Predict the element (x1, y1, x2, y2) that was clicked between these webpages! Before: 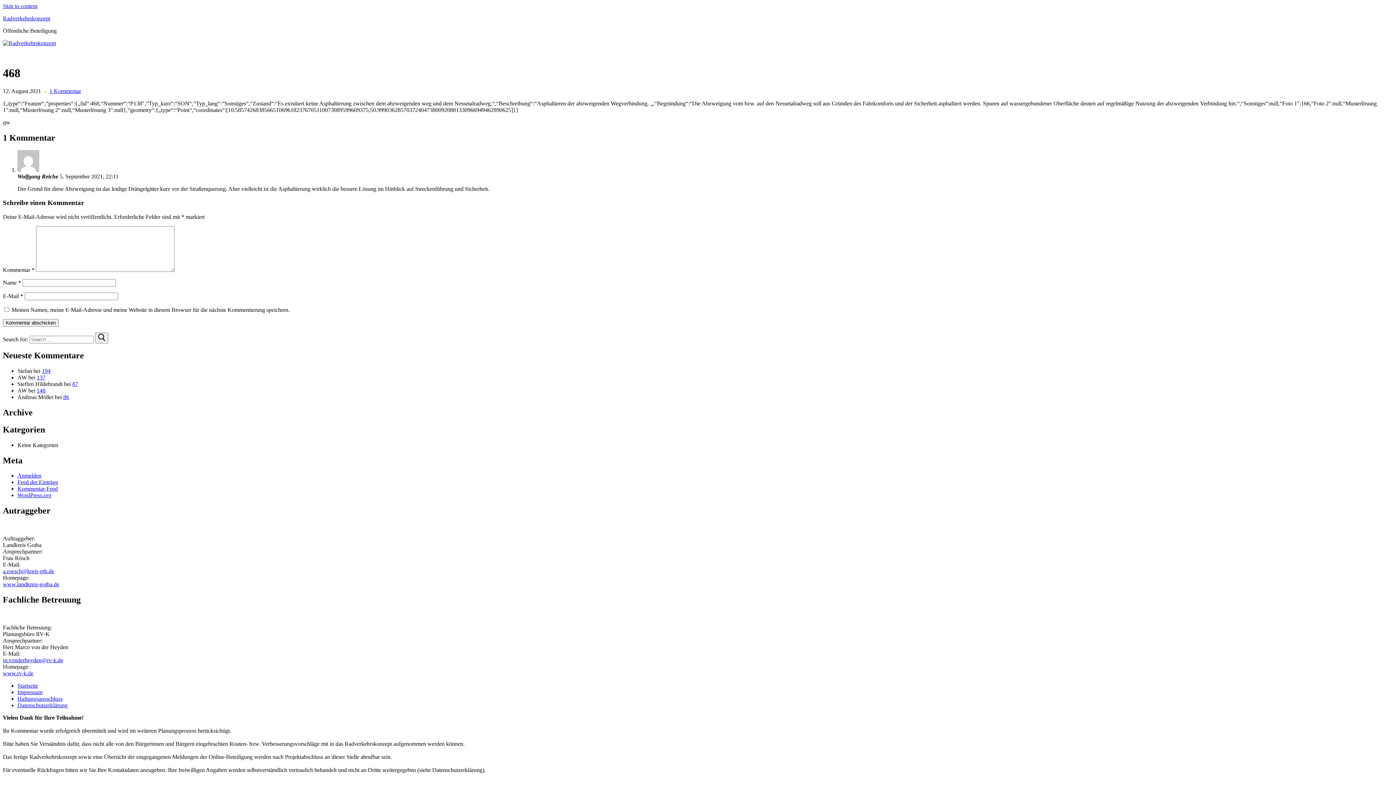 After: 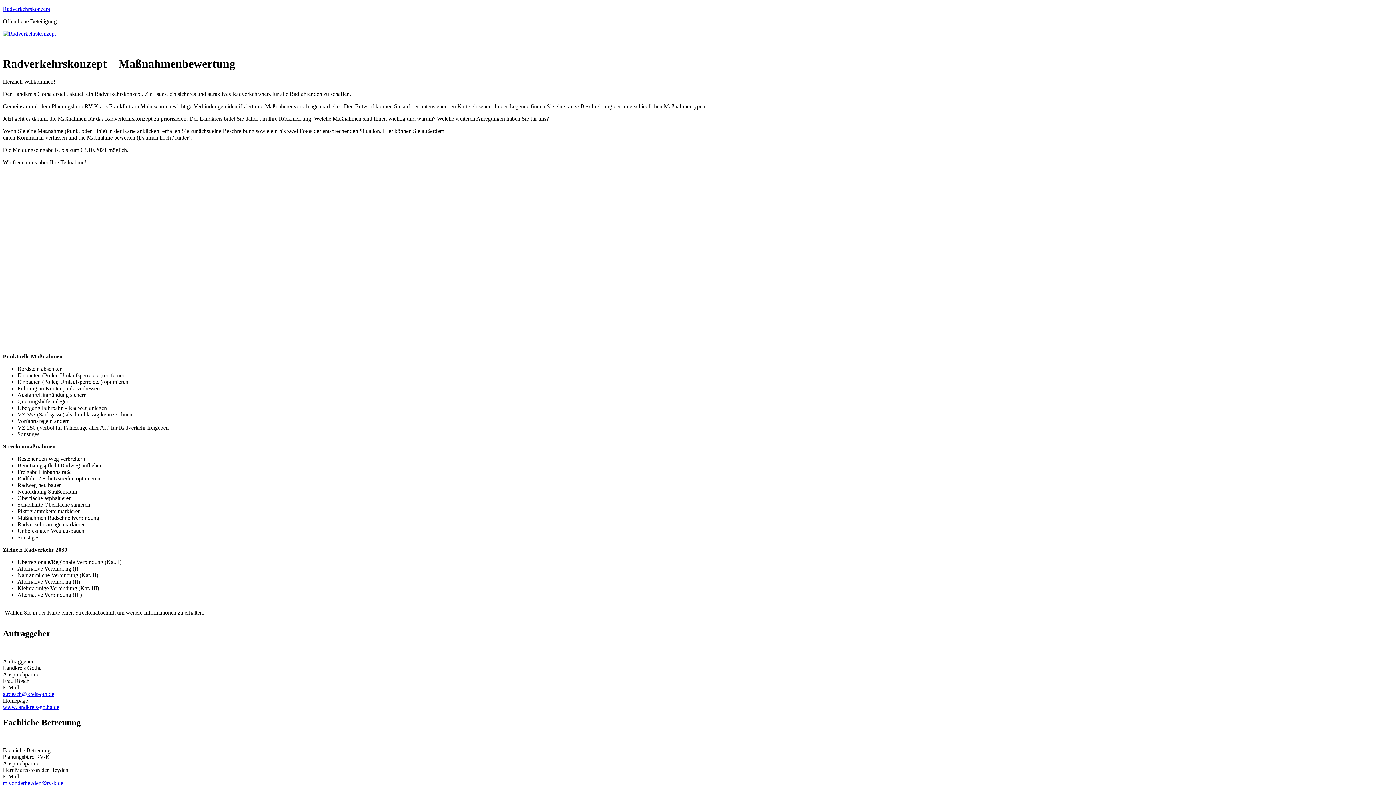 Action: label: Startseite bbox: (17, 682, 38, 689)